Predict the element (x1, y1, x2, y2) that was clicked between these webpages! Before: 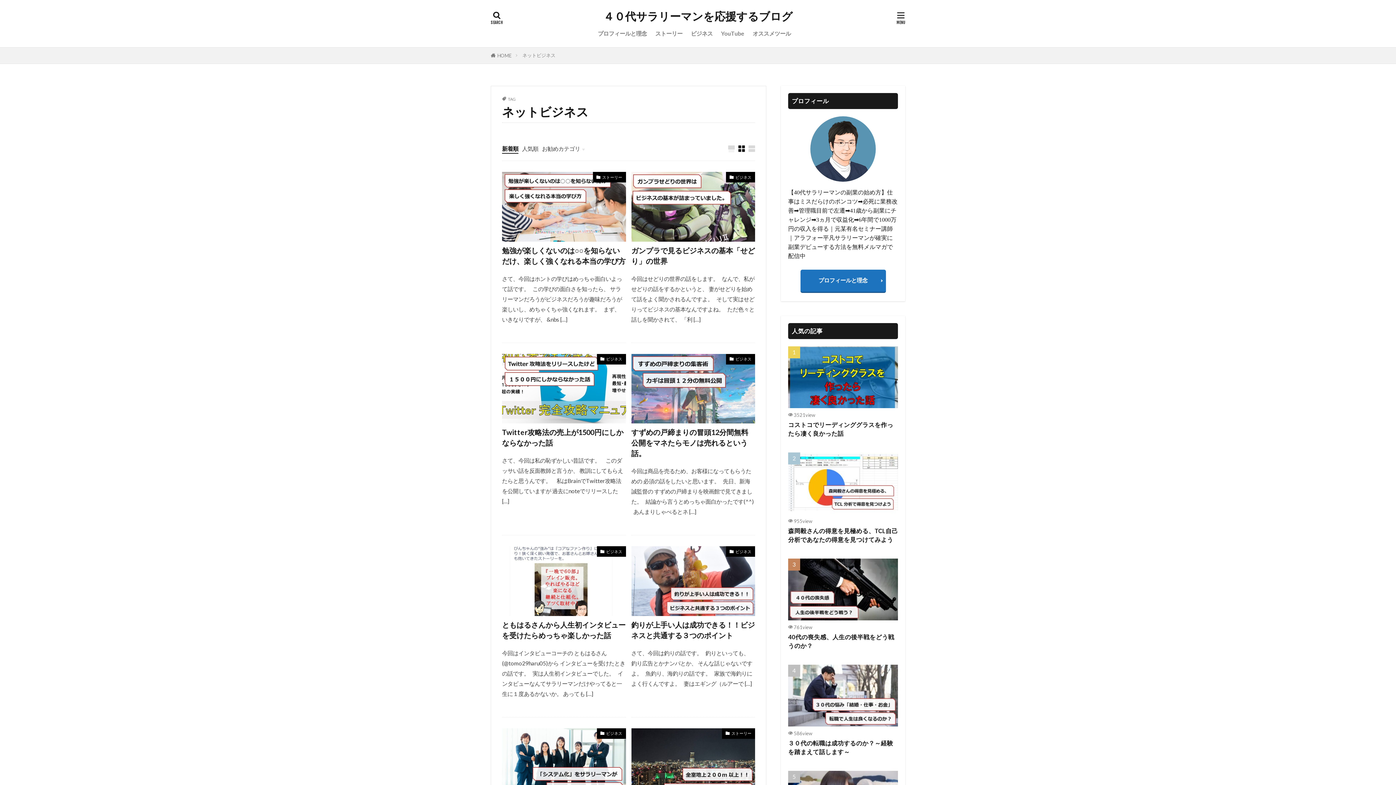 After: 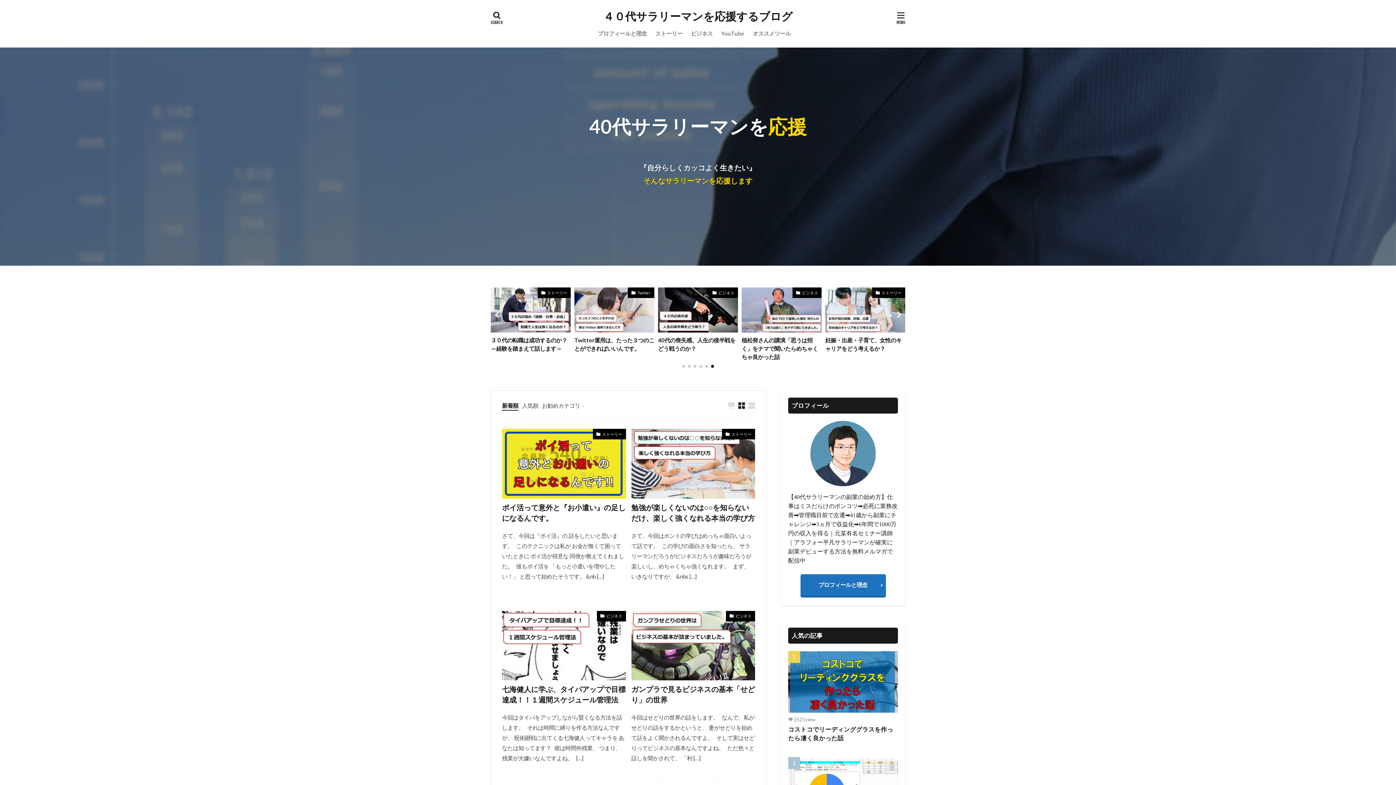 Action: bbox: (603, 10, 792, 21) label: ４０代サラリーマンを応援するブログ